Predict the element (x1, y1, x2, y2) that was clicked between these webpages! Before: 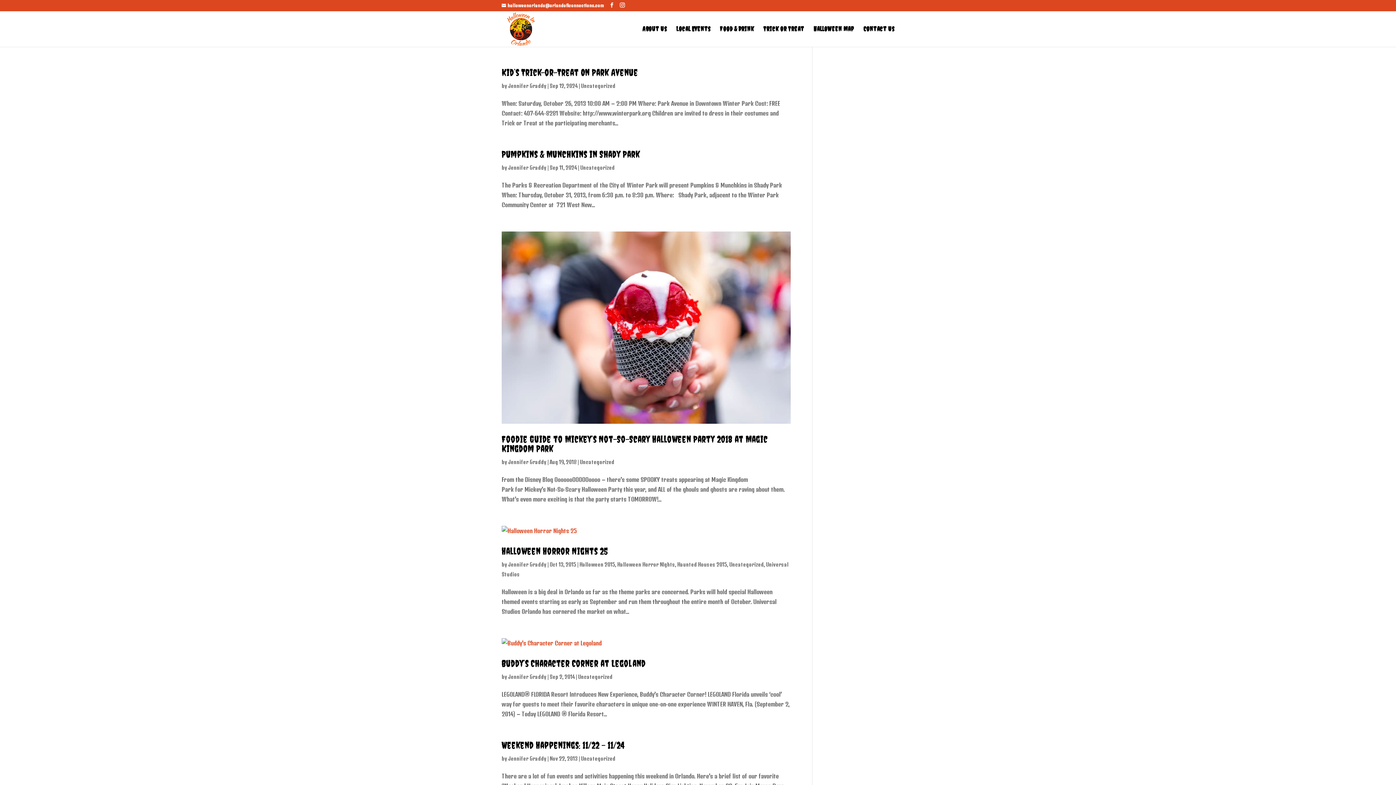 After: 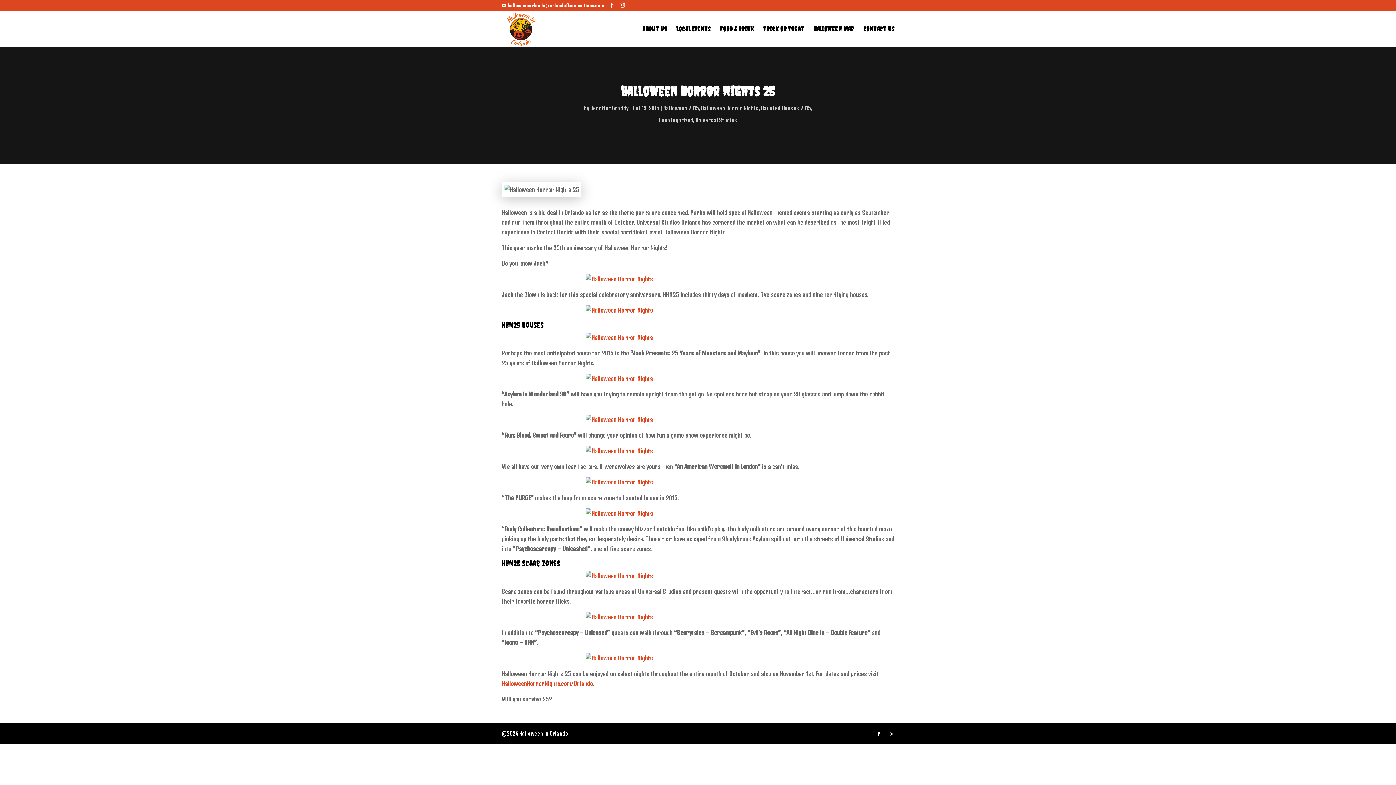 Action: bbox: (501, 526, 790, 536)